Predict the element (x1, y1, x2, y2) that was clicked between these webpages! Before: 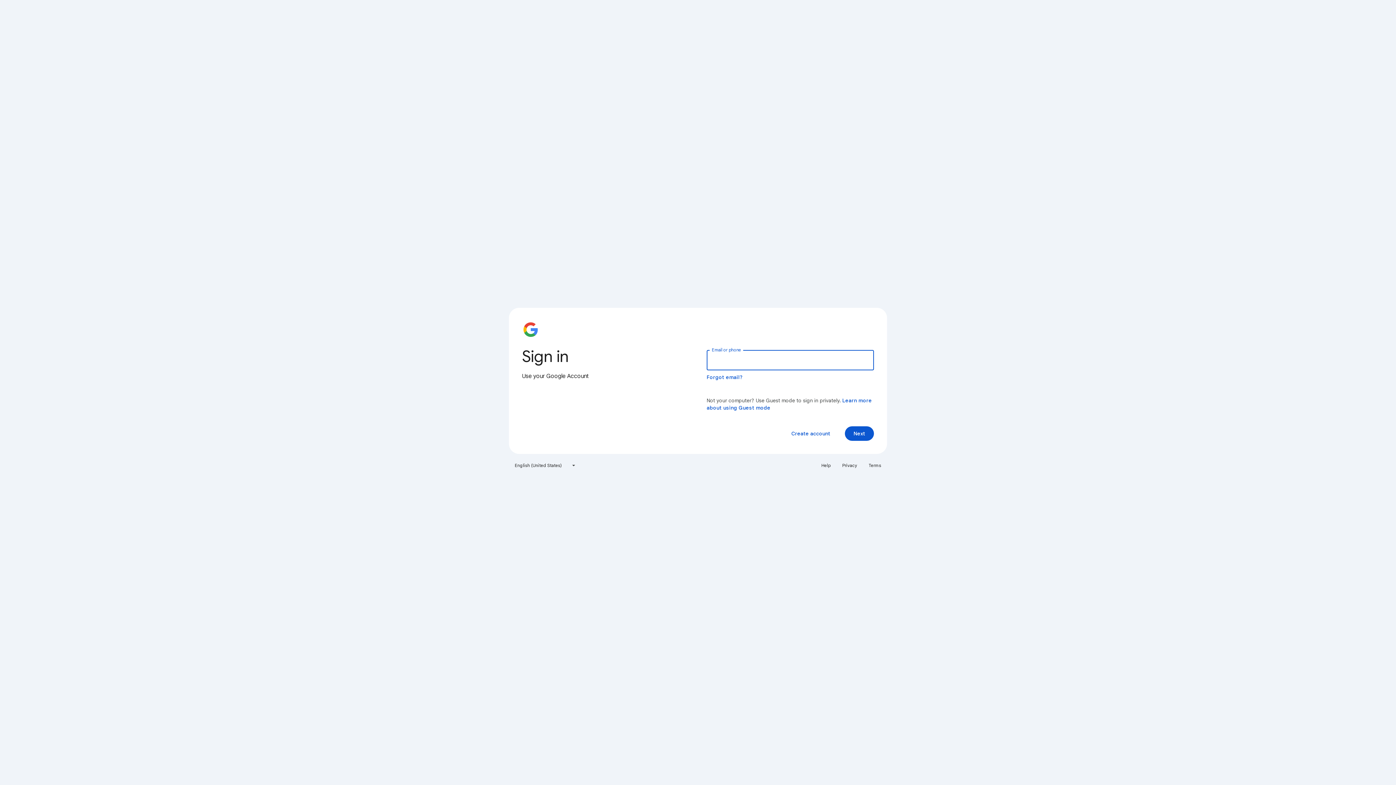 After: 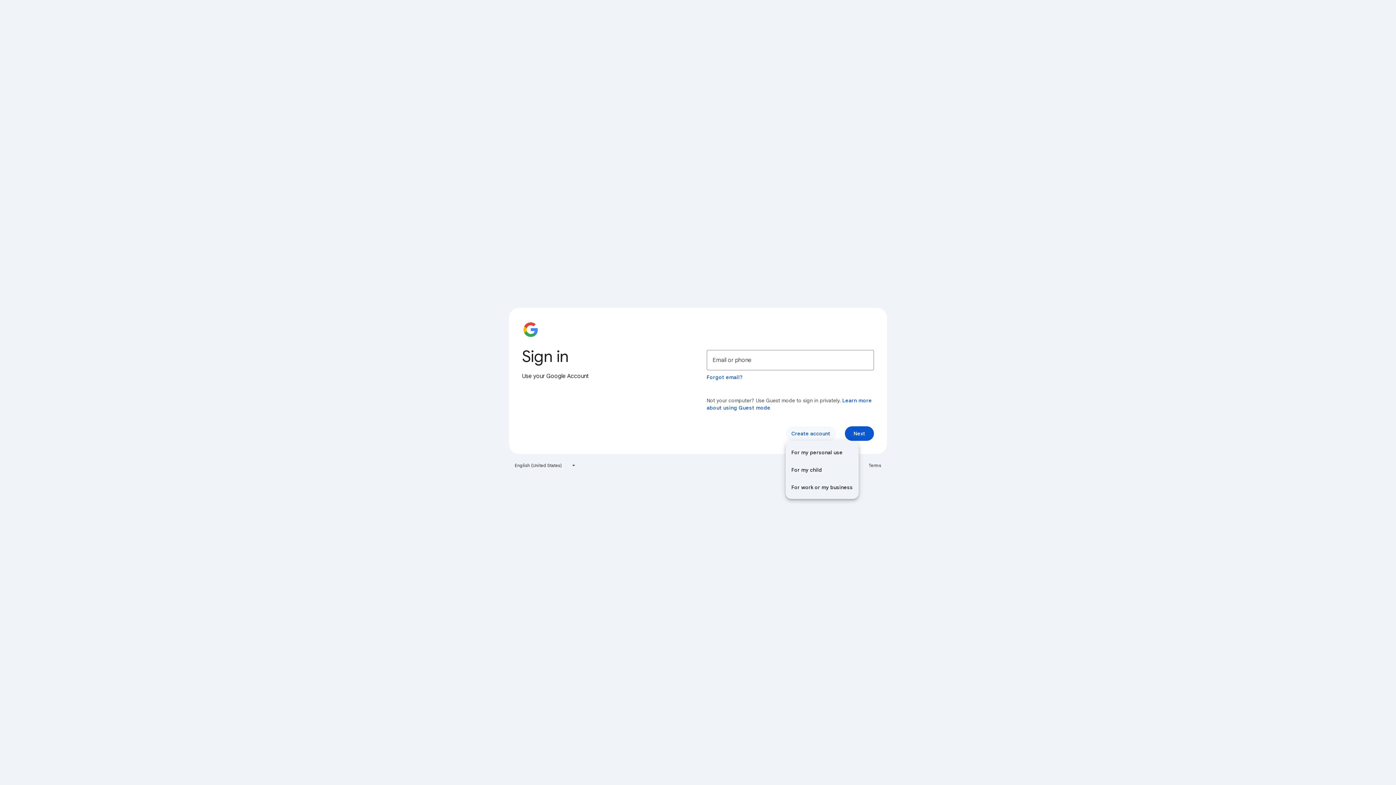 Action: bbox: (785, 426, 836, 441) label: Create account